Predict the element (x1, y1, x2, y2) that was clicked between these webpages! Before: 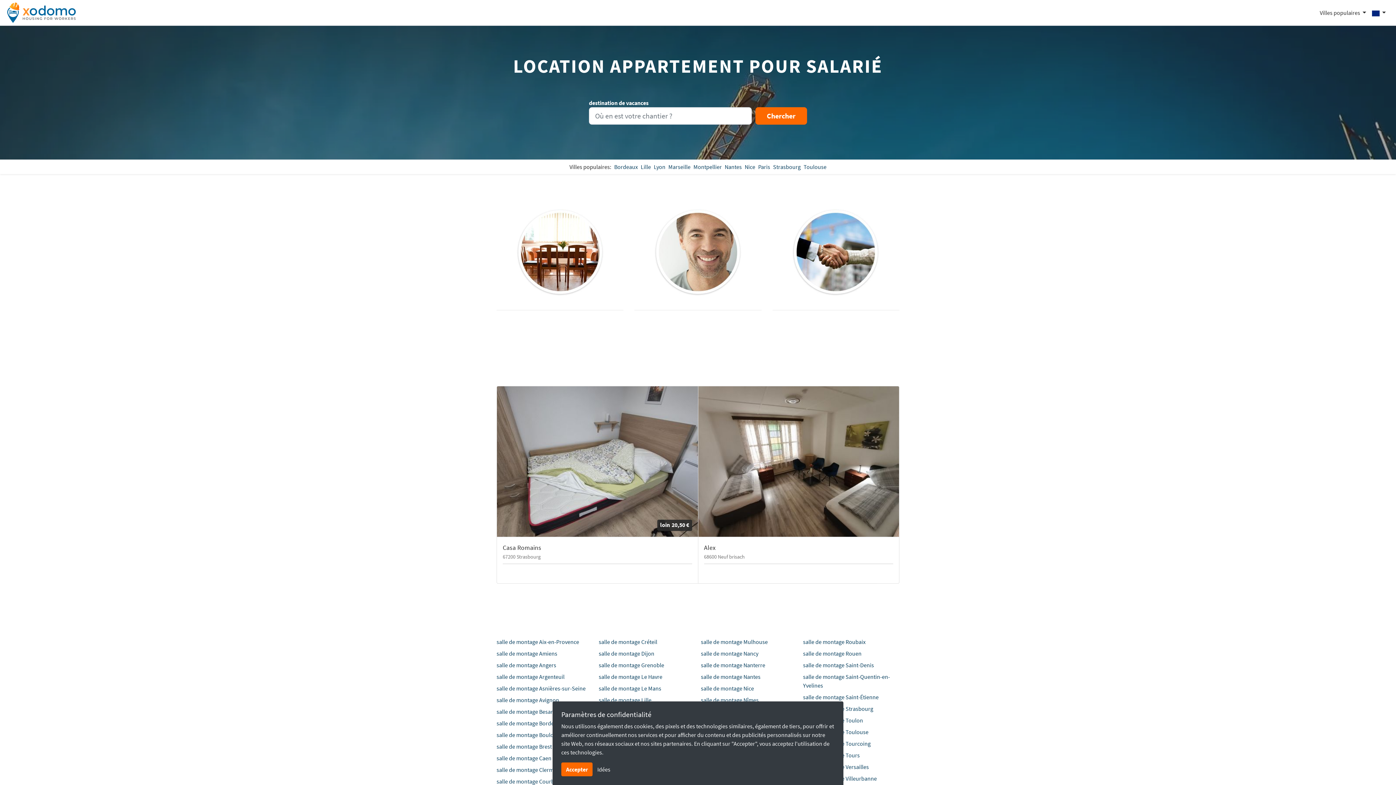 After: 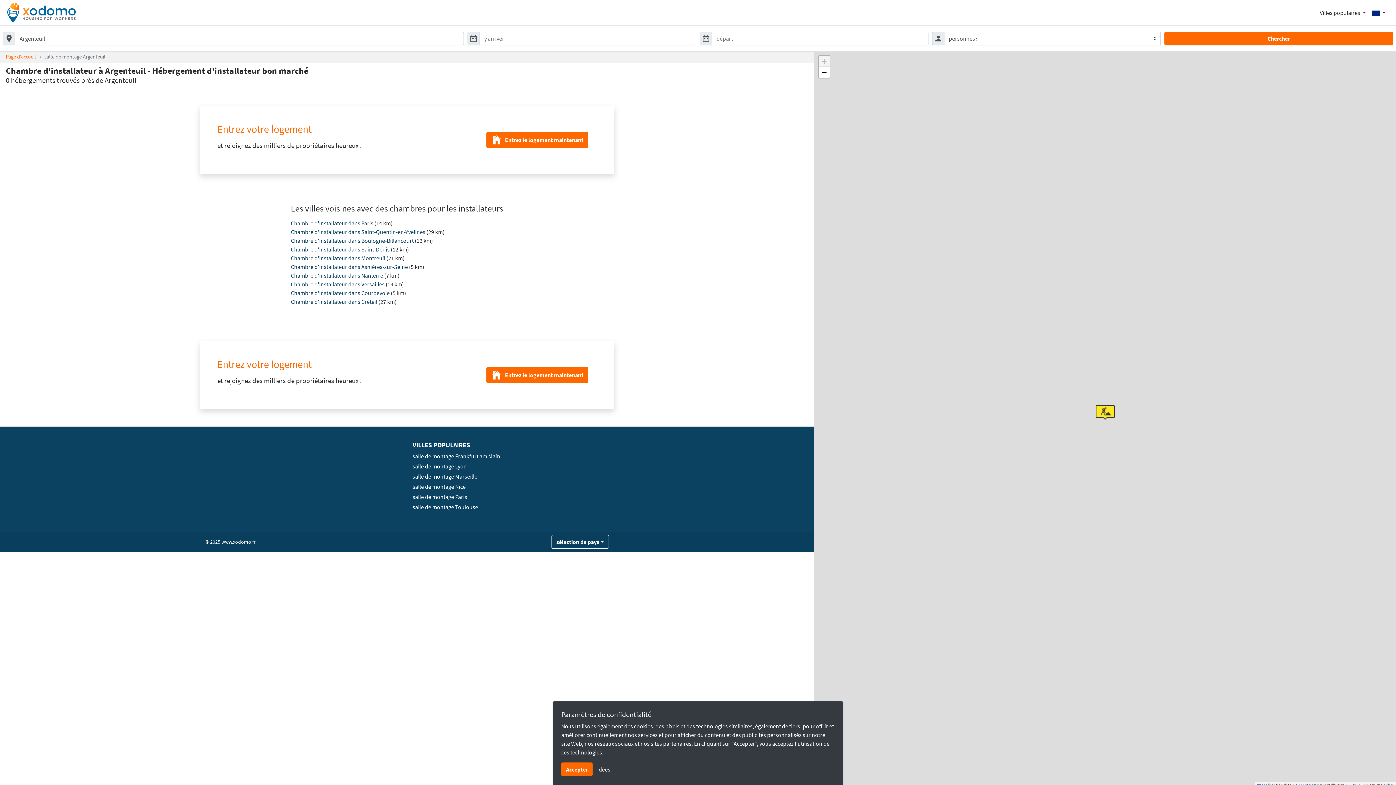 Action: label: salle de montage Argenteuil bbox: (496, 673, 564, 680)